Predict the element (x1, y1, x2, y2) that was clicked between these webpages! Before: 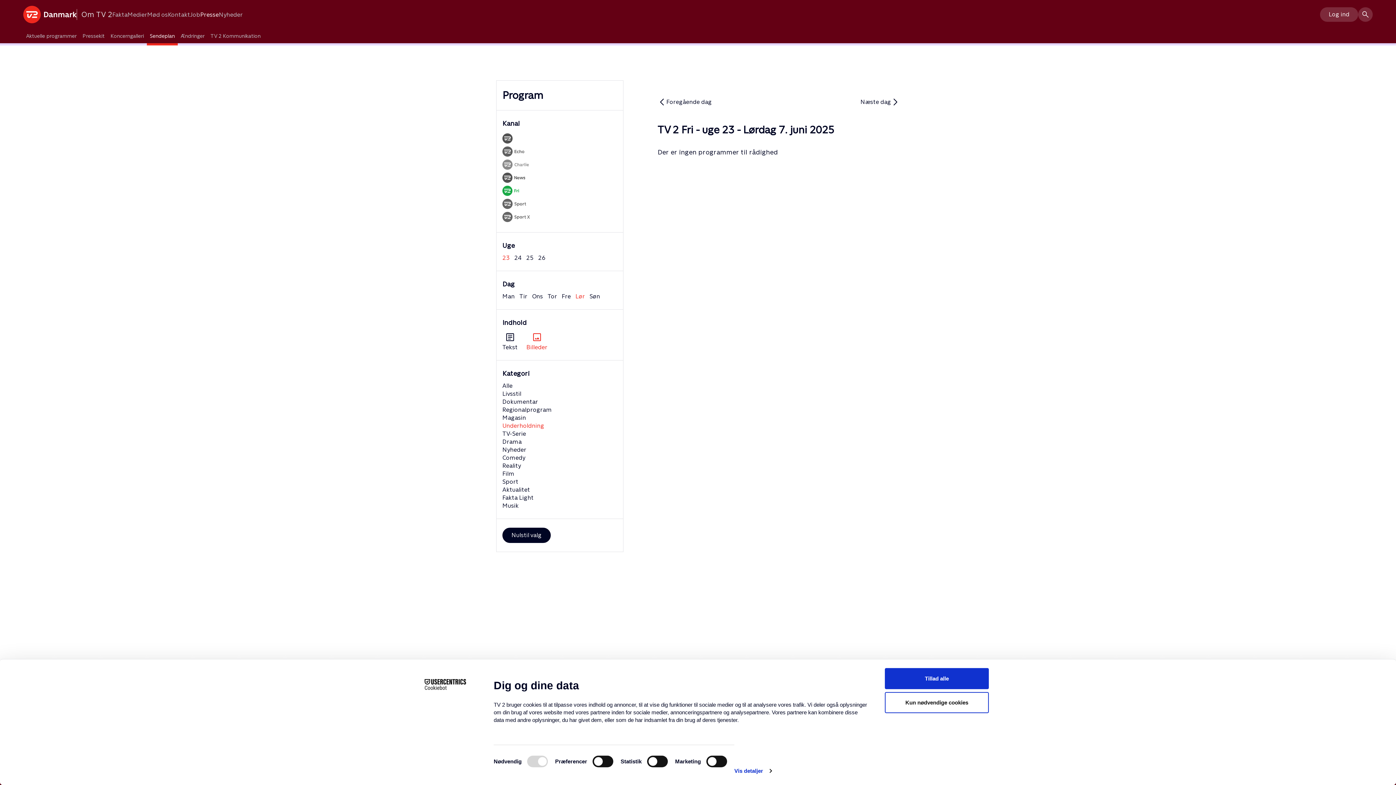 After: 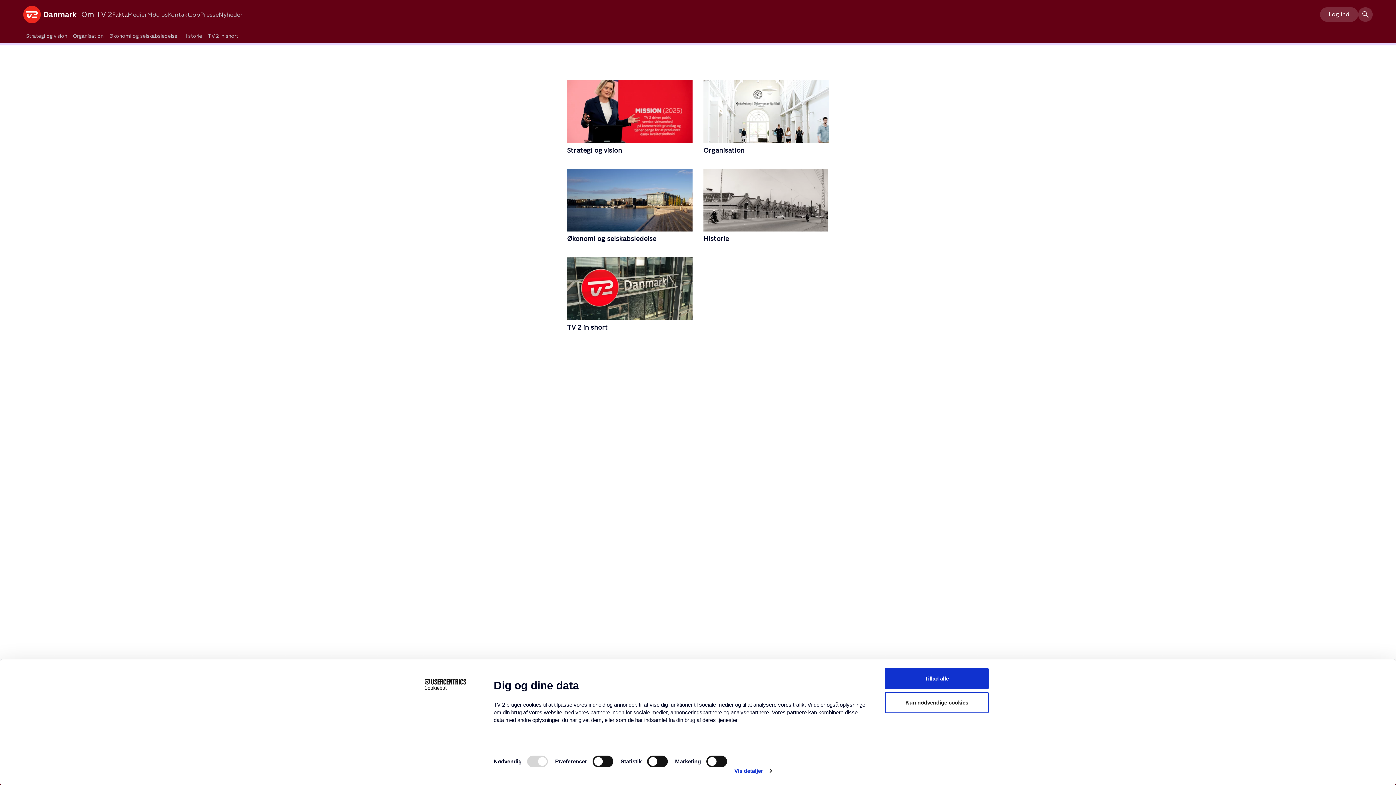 Action: bbox: (112, 11, 127, 17) label: Fakta